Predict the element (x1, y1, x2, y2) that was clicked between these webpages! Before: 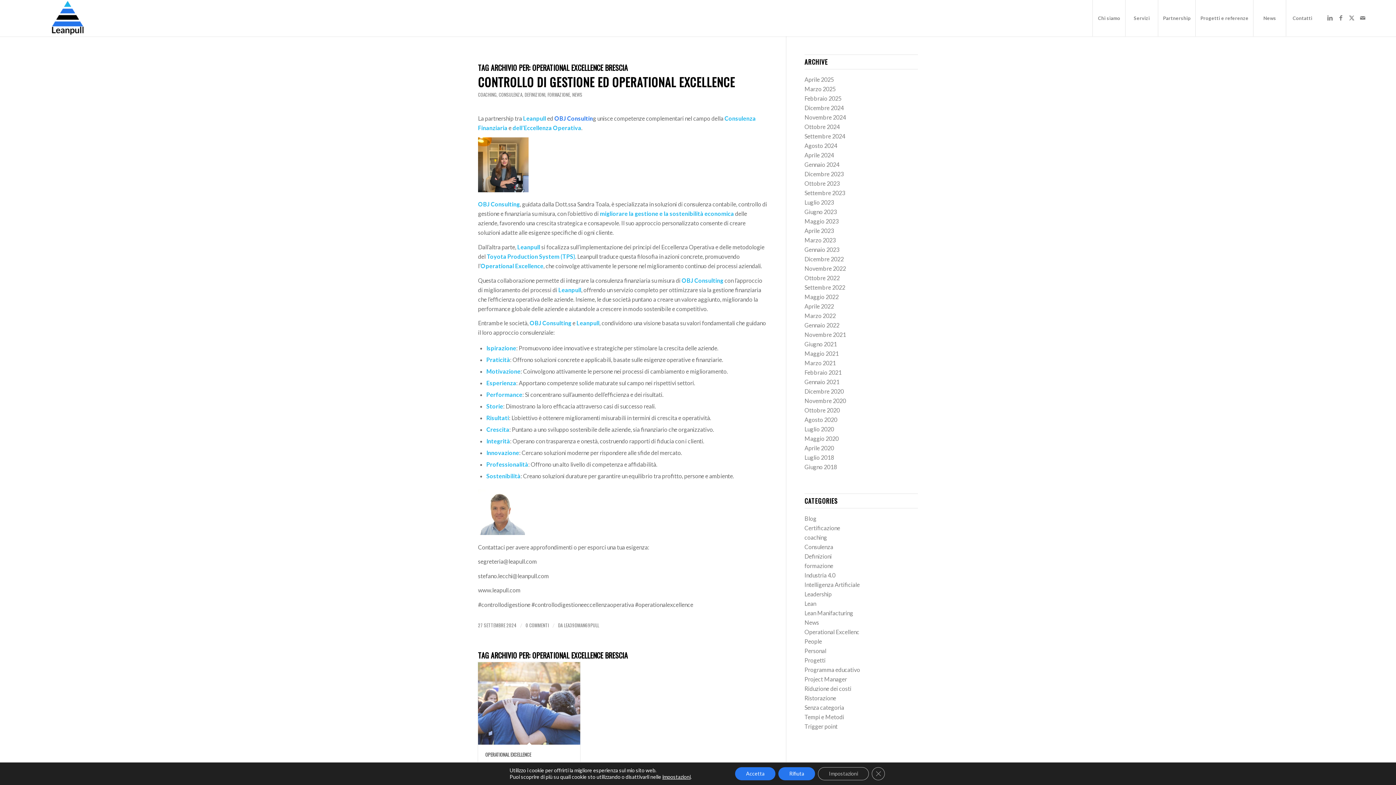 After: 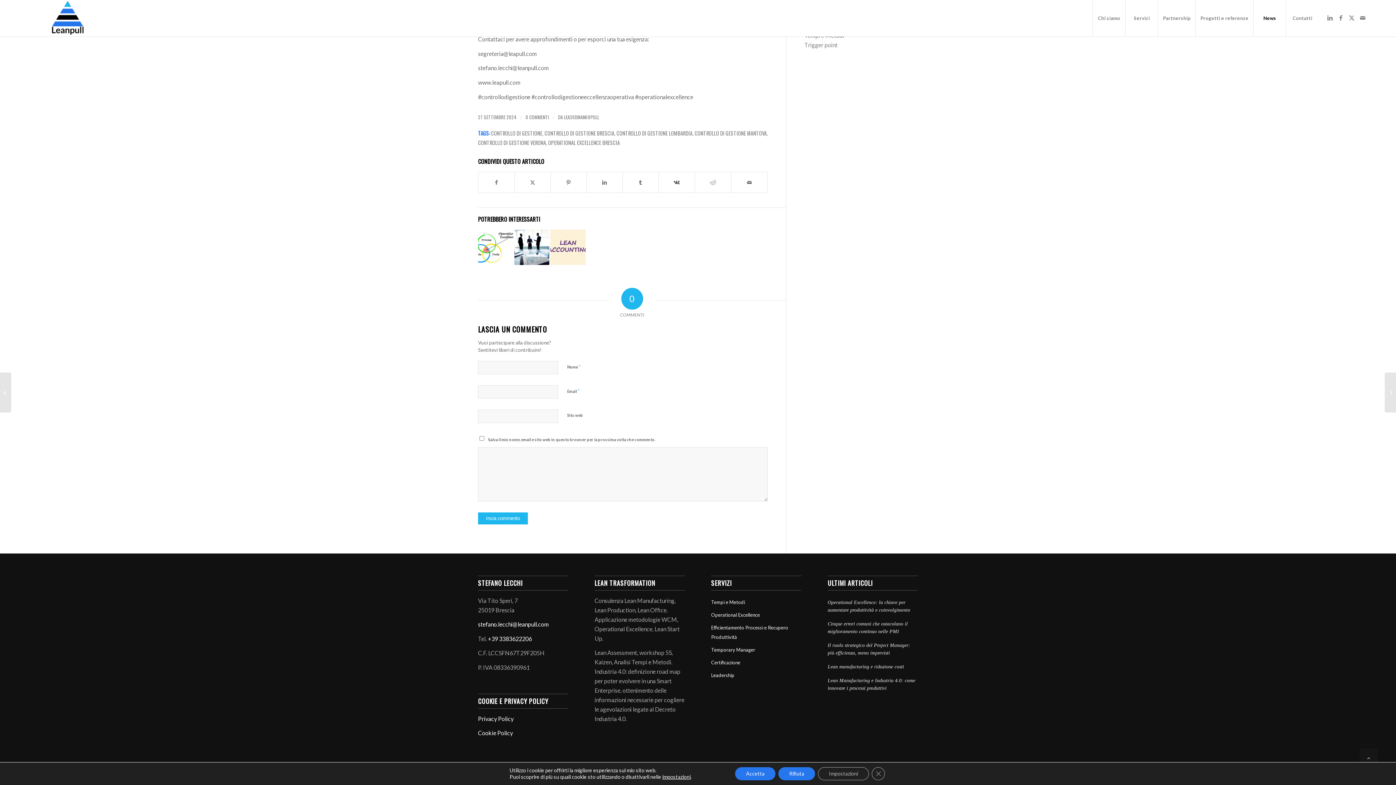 Action: label: 0 COMMENTI bbox: (525, 622, 549, 628)